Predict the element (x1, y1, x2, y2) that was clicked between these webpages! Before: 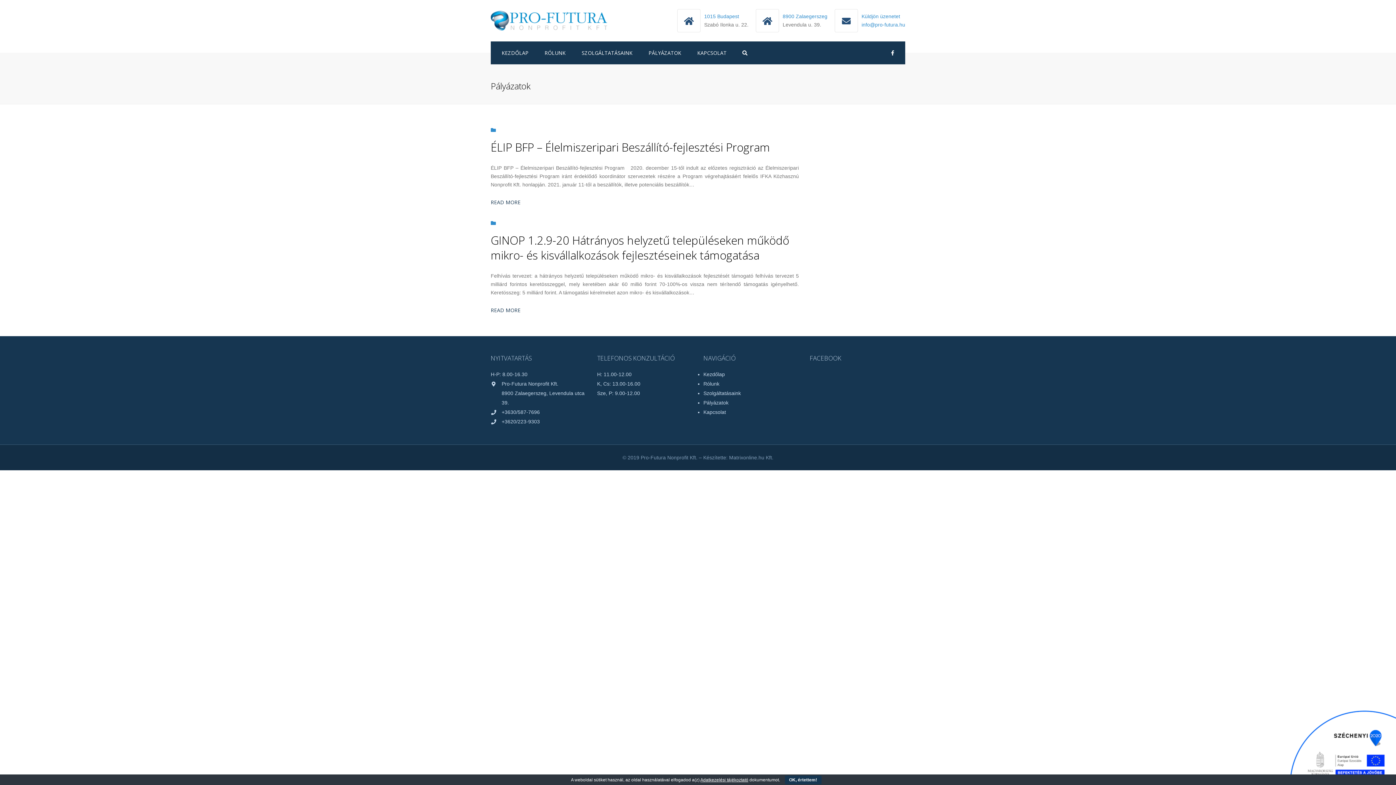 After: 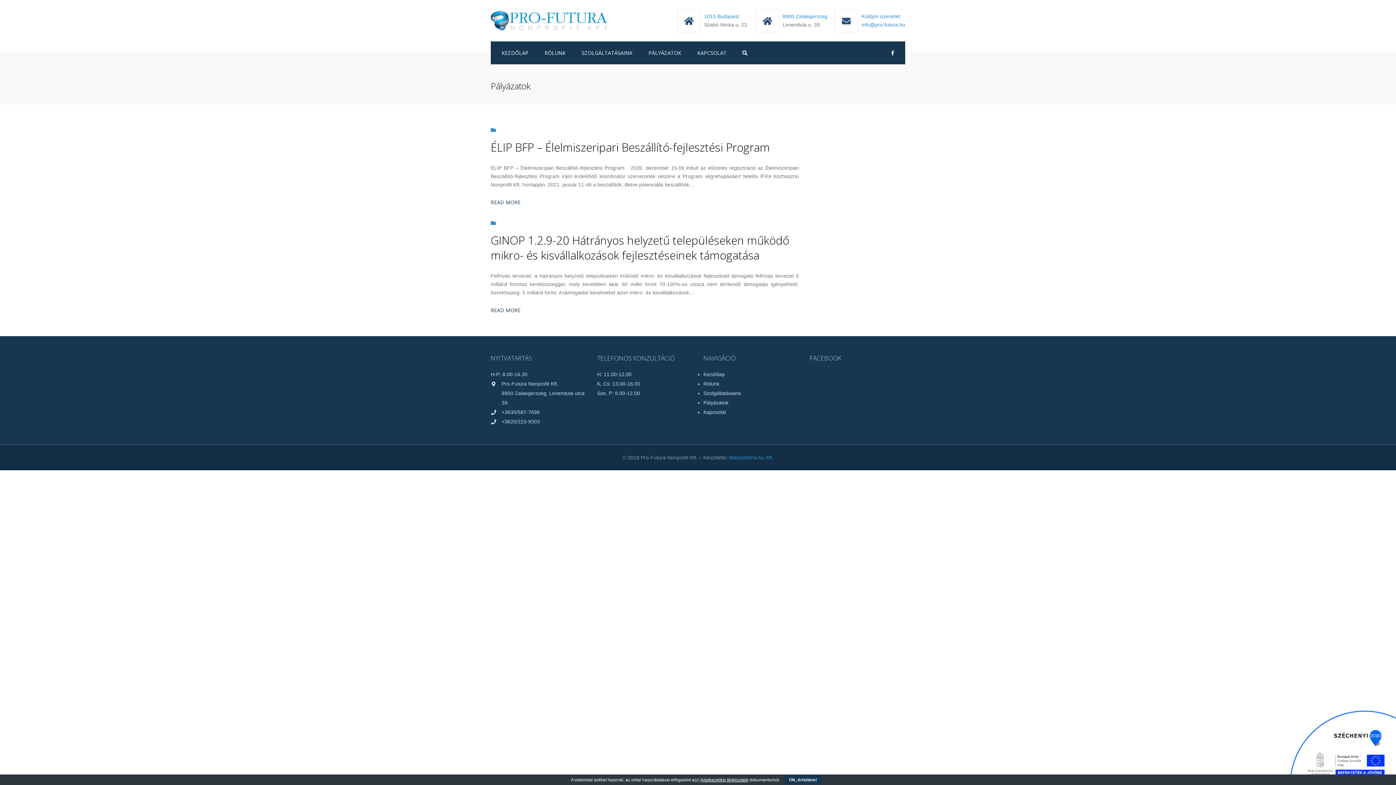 Action: bbox: (729, 454, 773, 460) label: Matrixonline.hu Kft.